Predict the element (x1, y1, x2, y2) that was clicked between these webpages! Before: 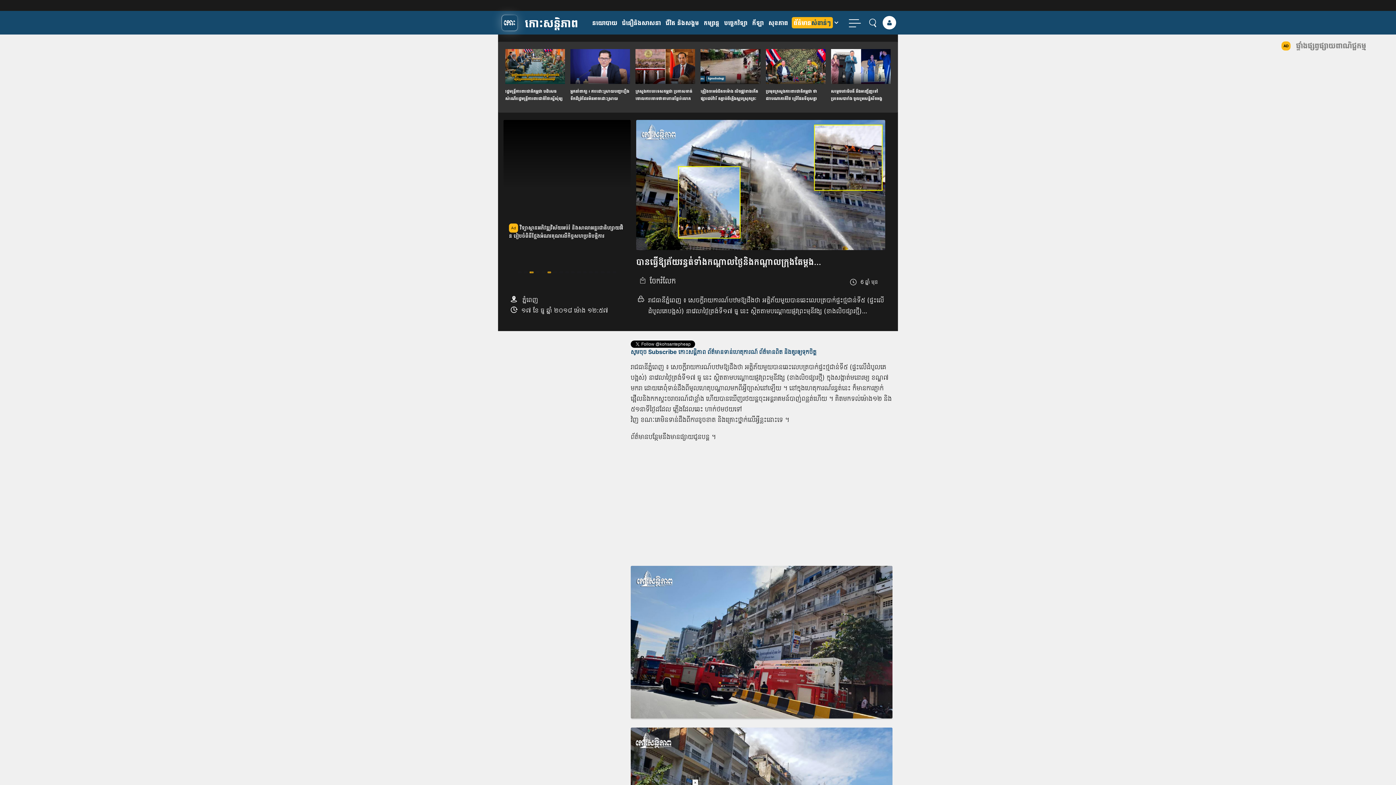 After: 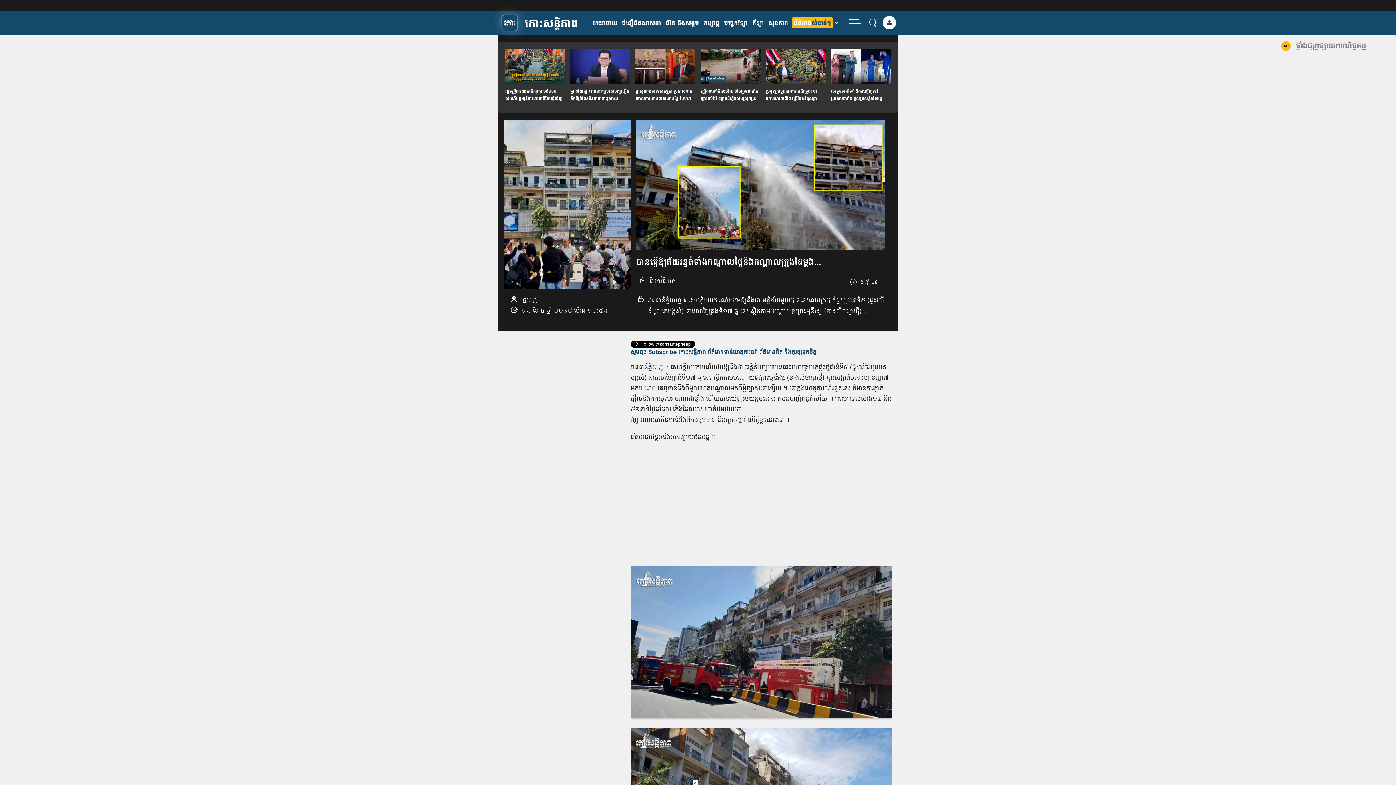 Action: bbox: (559, 269, 563, 275)